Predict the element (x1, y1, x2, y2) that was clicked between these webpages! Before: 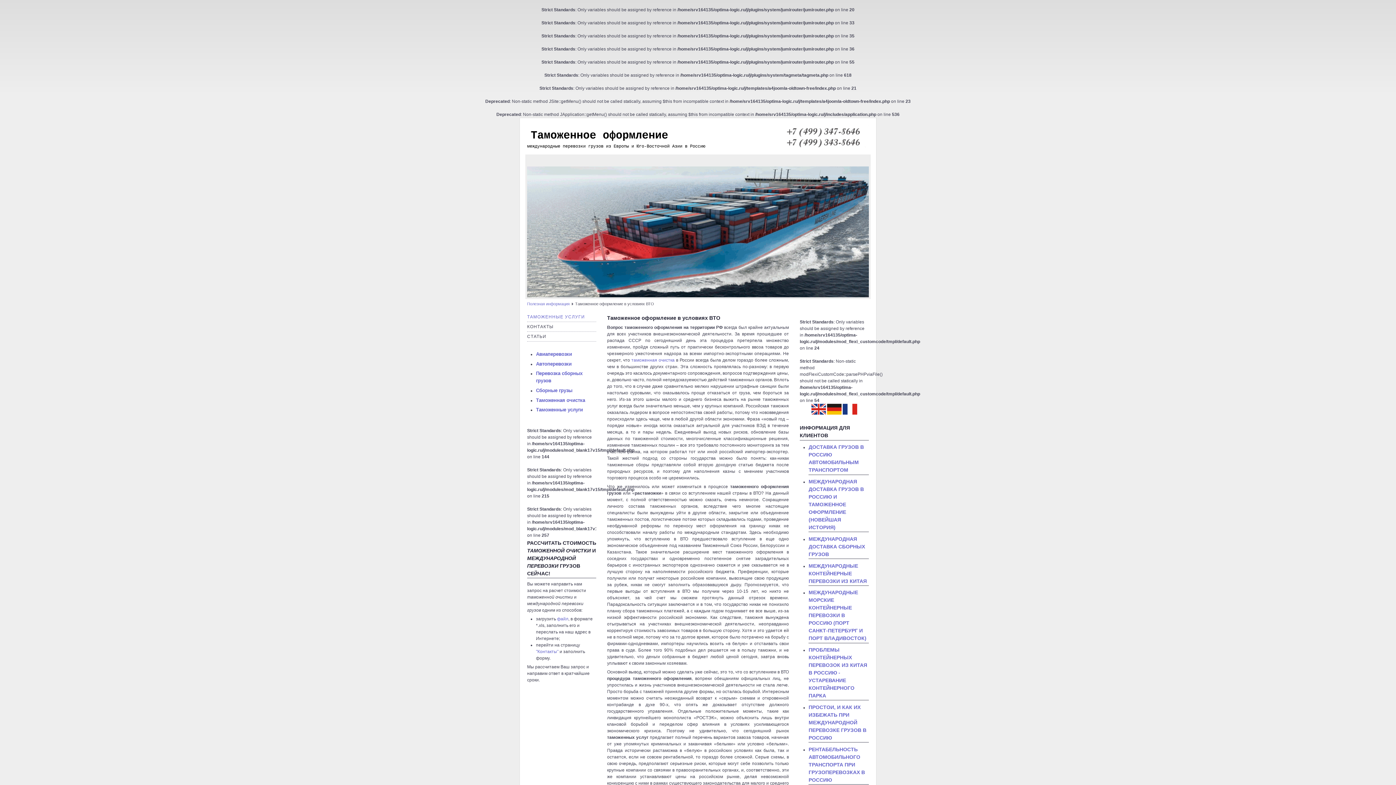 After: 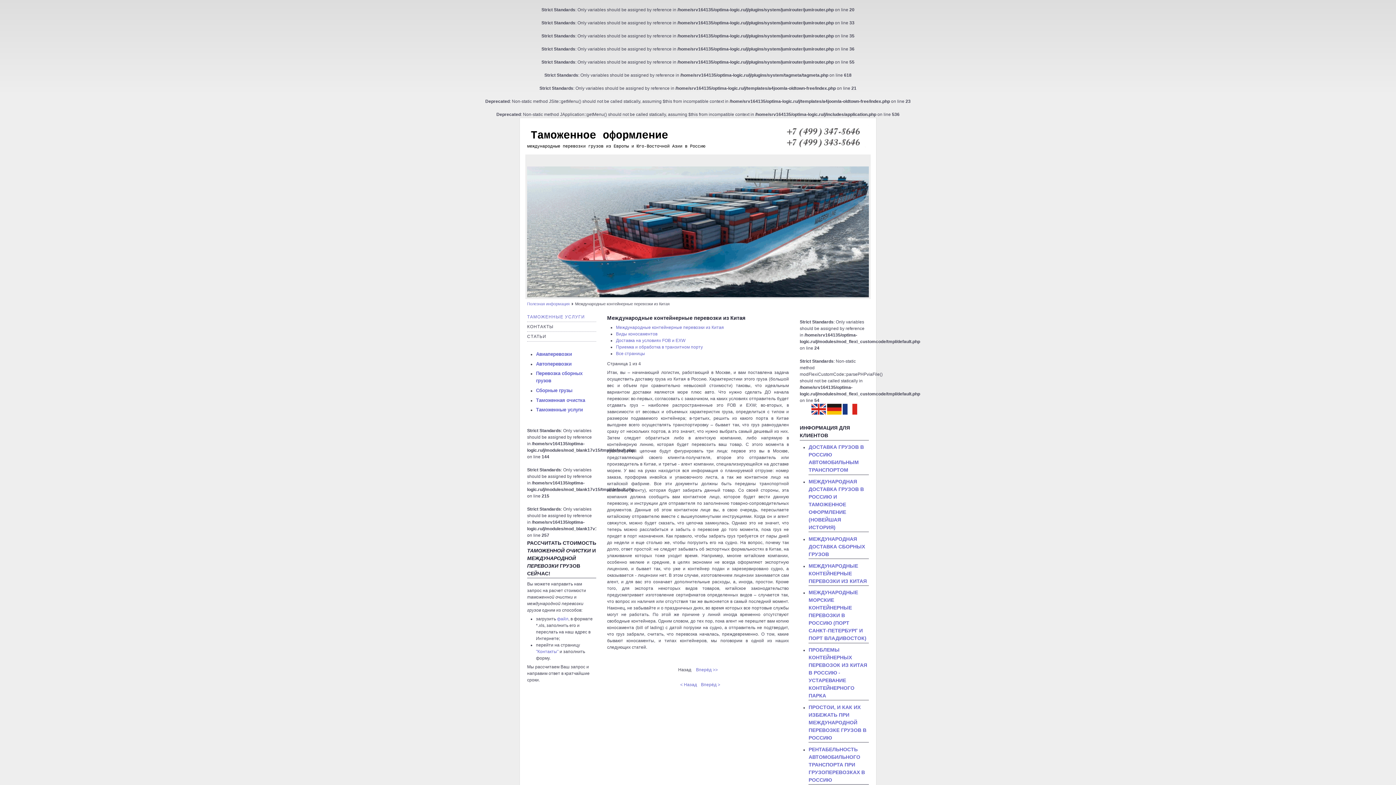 Action: label: МЕЖДУНАРОДНЫЕ КОНТЕЙНЕРНЫЕ ПЕРЕВОЗКИ ИЗ КИТАЯ bbox: (808, 563, 867, 584)